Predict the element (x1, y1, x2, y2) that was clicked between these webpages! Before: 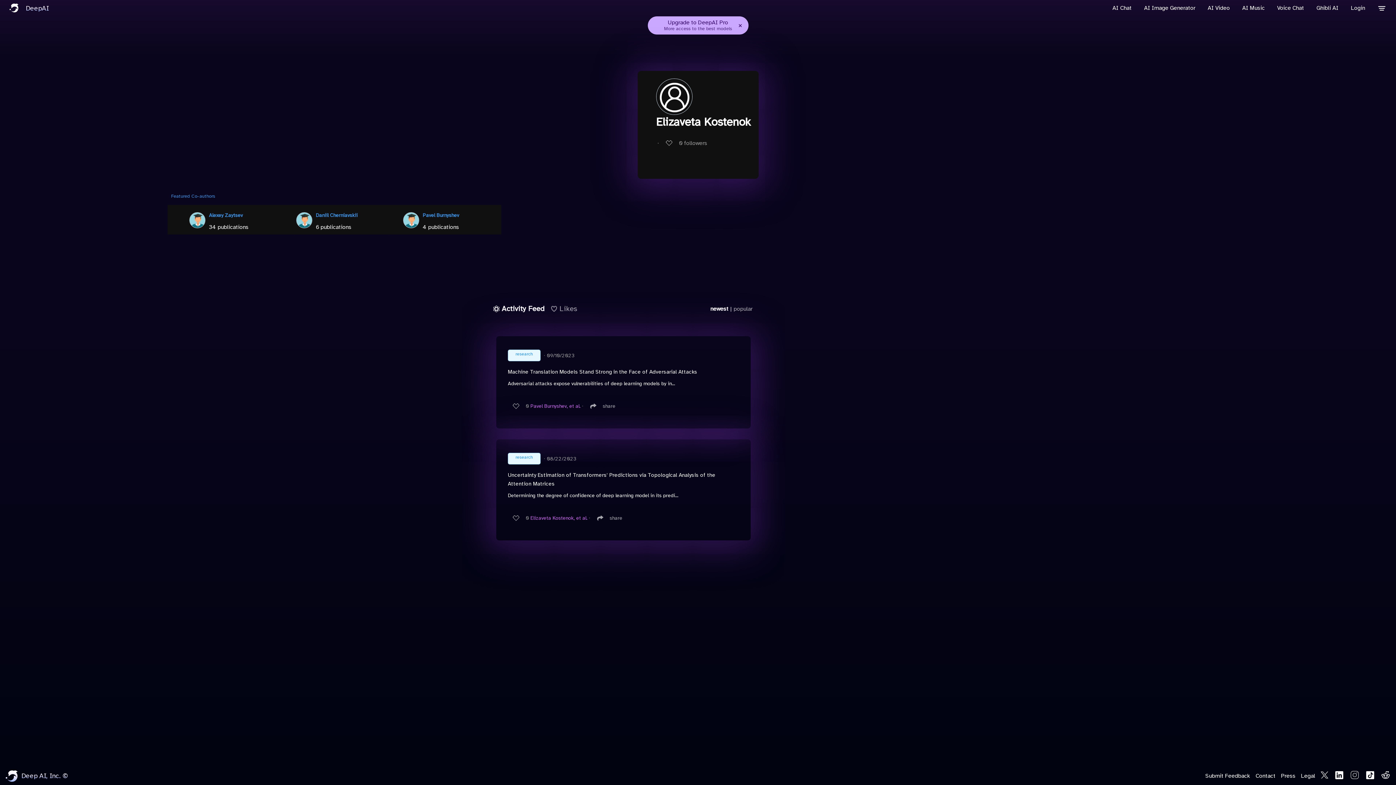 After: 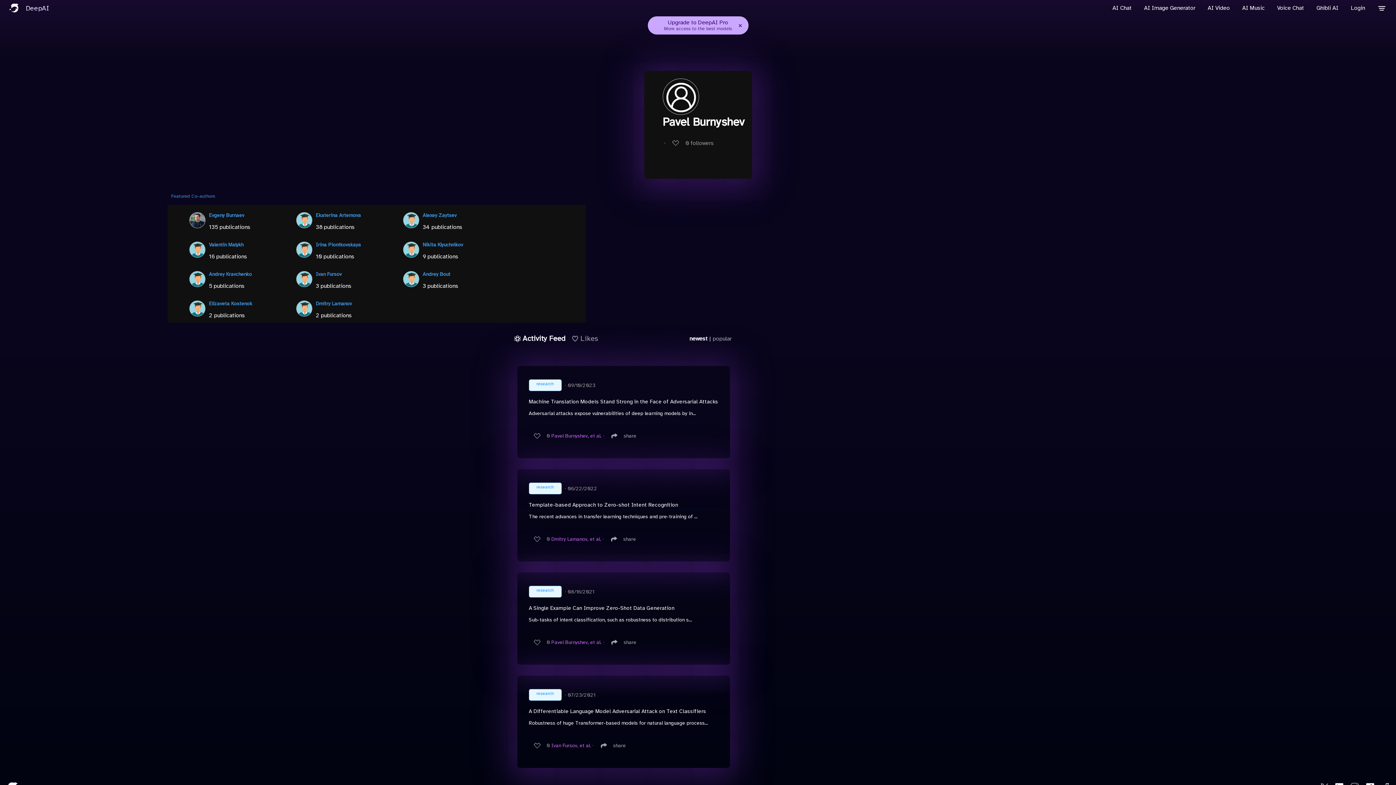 Action: label: Pavel Burnyshev bbox: (422, 212, 459, 218)